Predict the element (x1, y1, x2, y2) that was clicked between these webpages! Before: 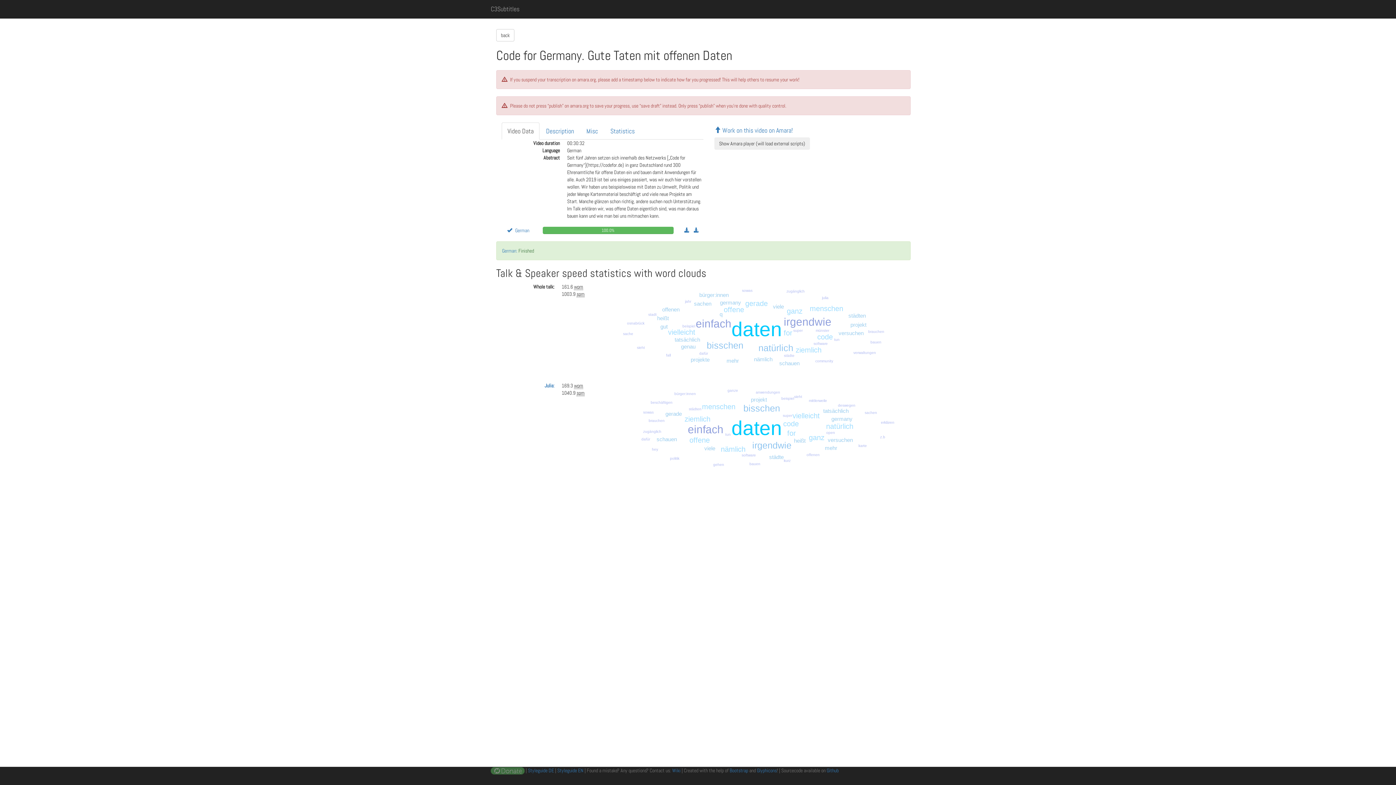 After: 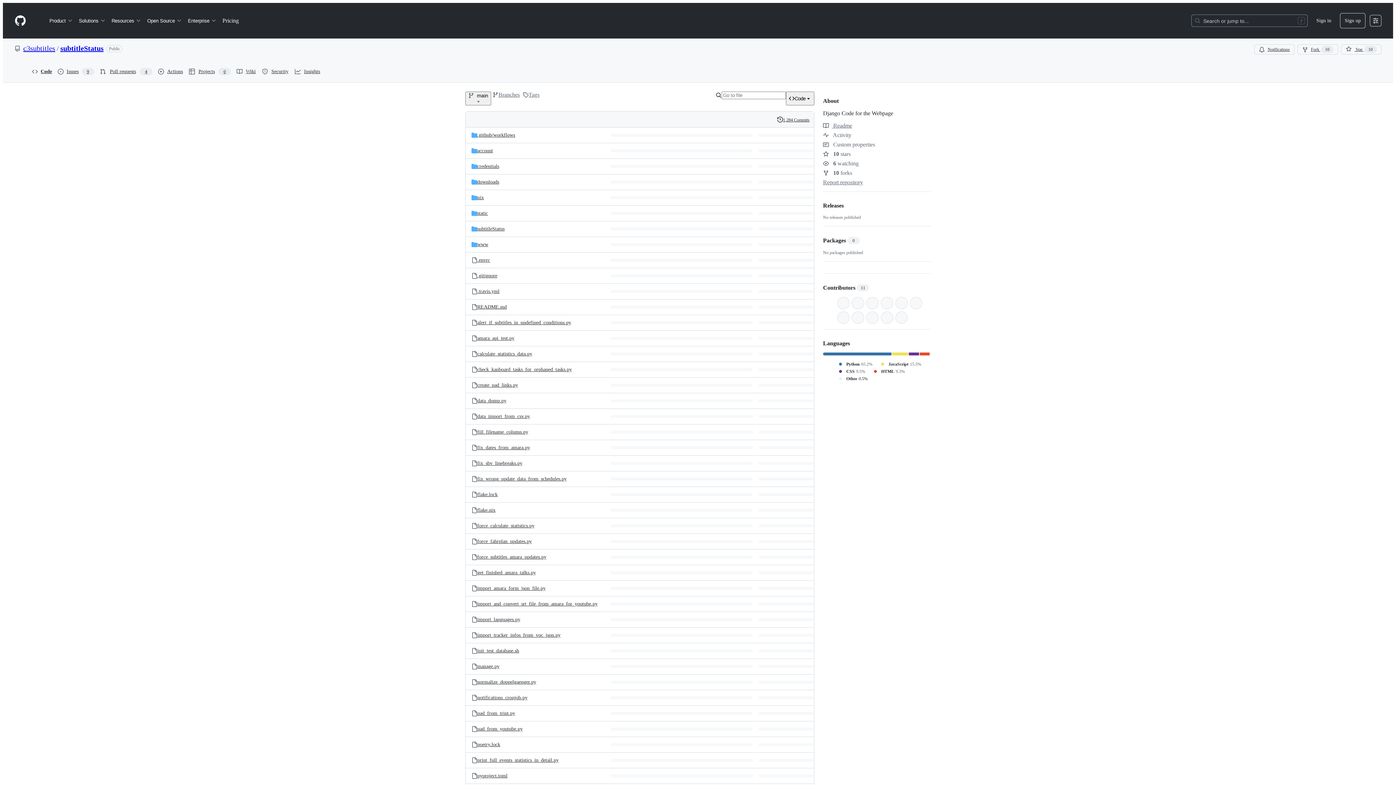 Action: bbox: (826, 767, 838, 774) label: Github